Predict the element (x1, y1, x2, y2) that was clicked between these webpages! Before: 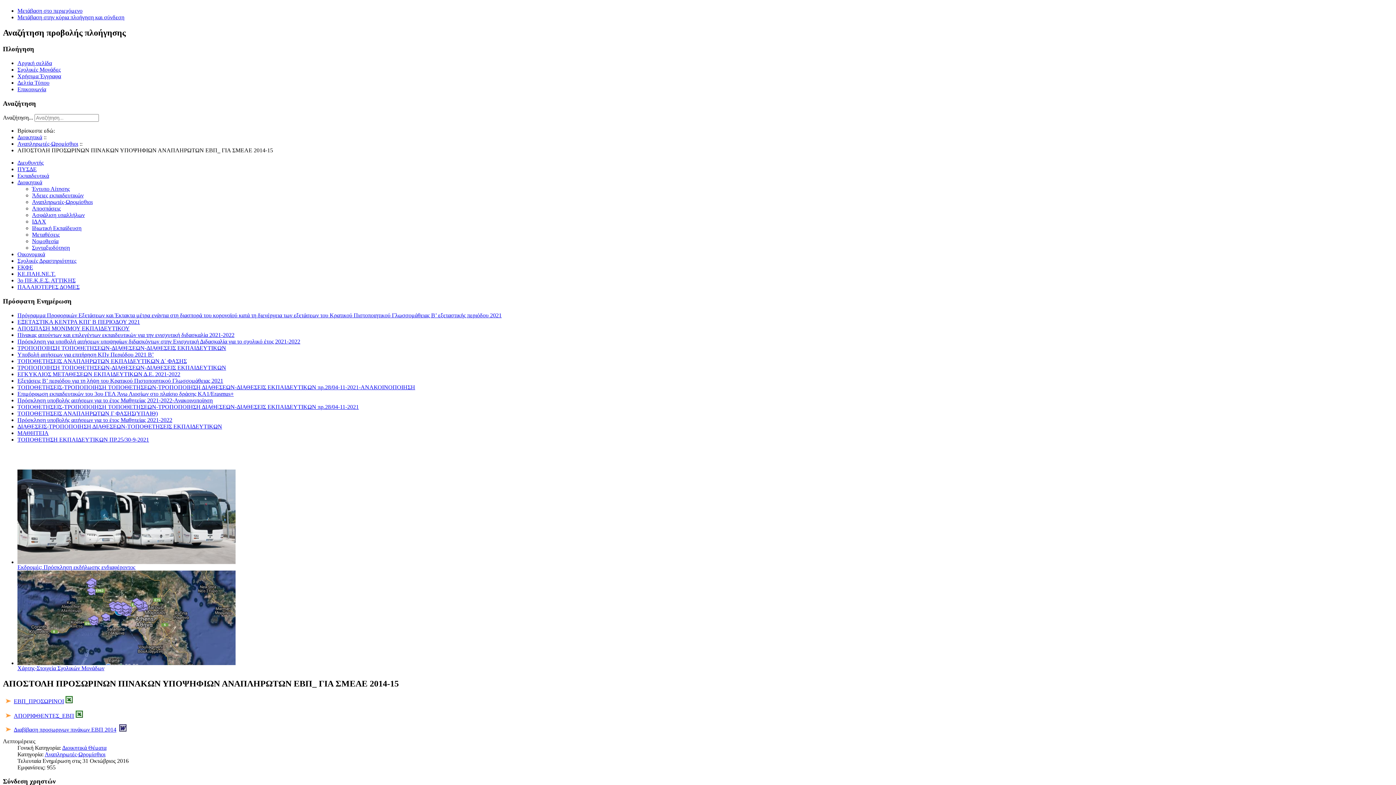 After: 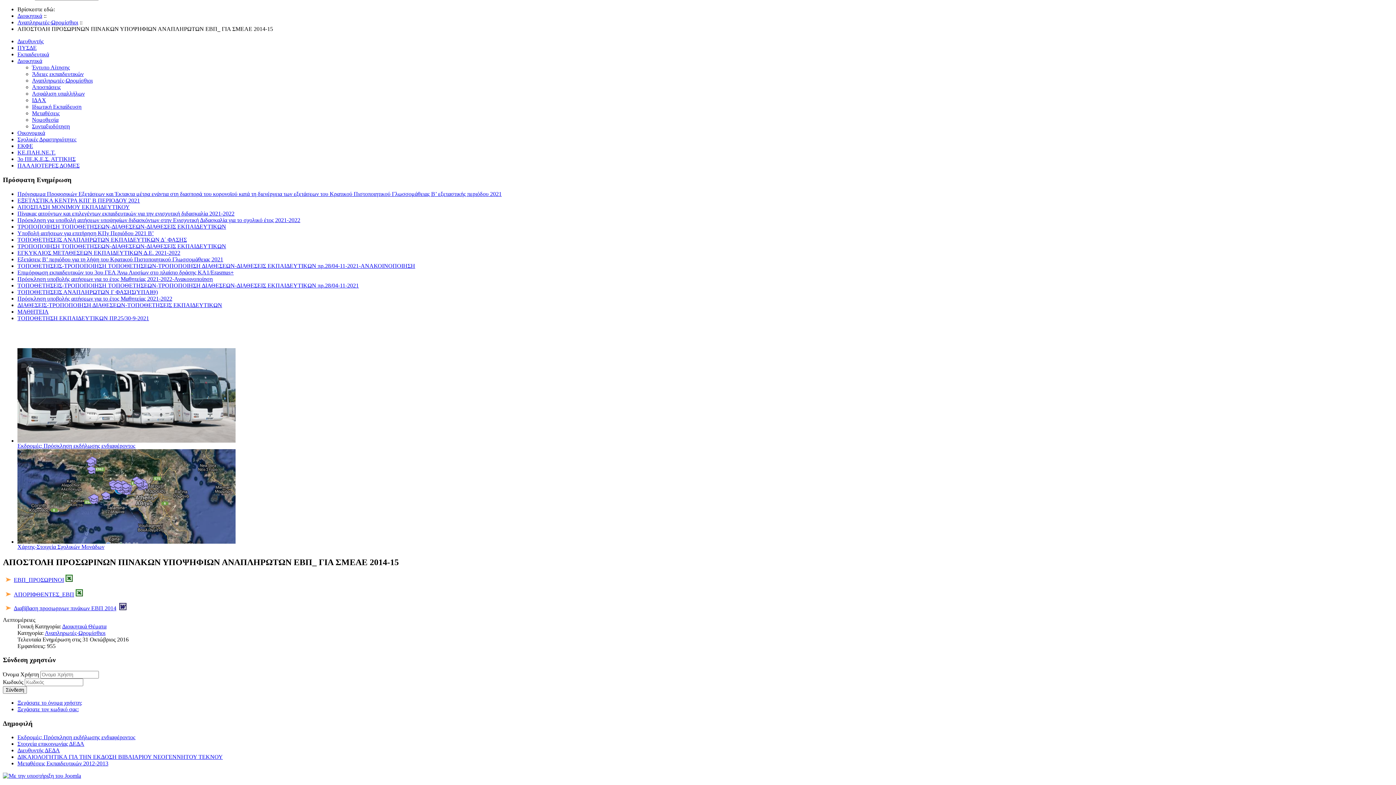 Action: bbox: (17, 7, 82, 13) label: Μετάβαση στο περιεχόμενο